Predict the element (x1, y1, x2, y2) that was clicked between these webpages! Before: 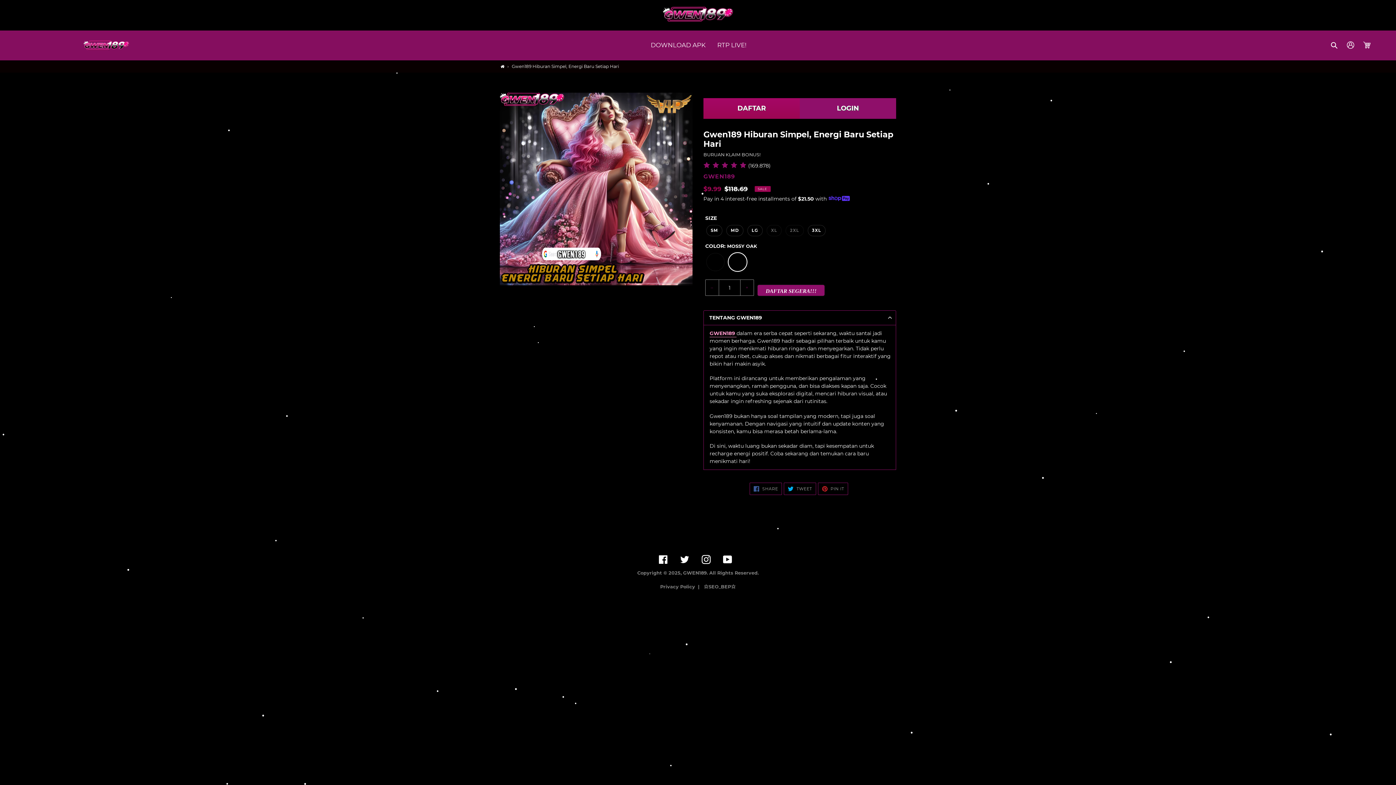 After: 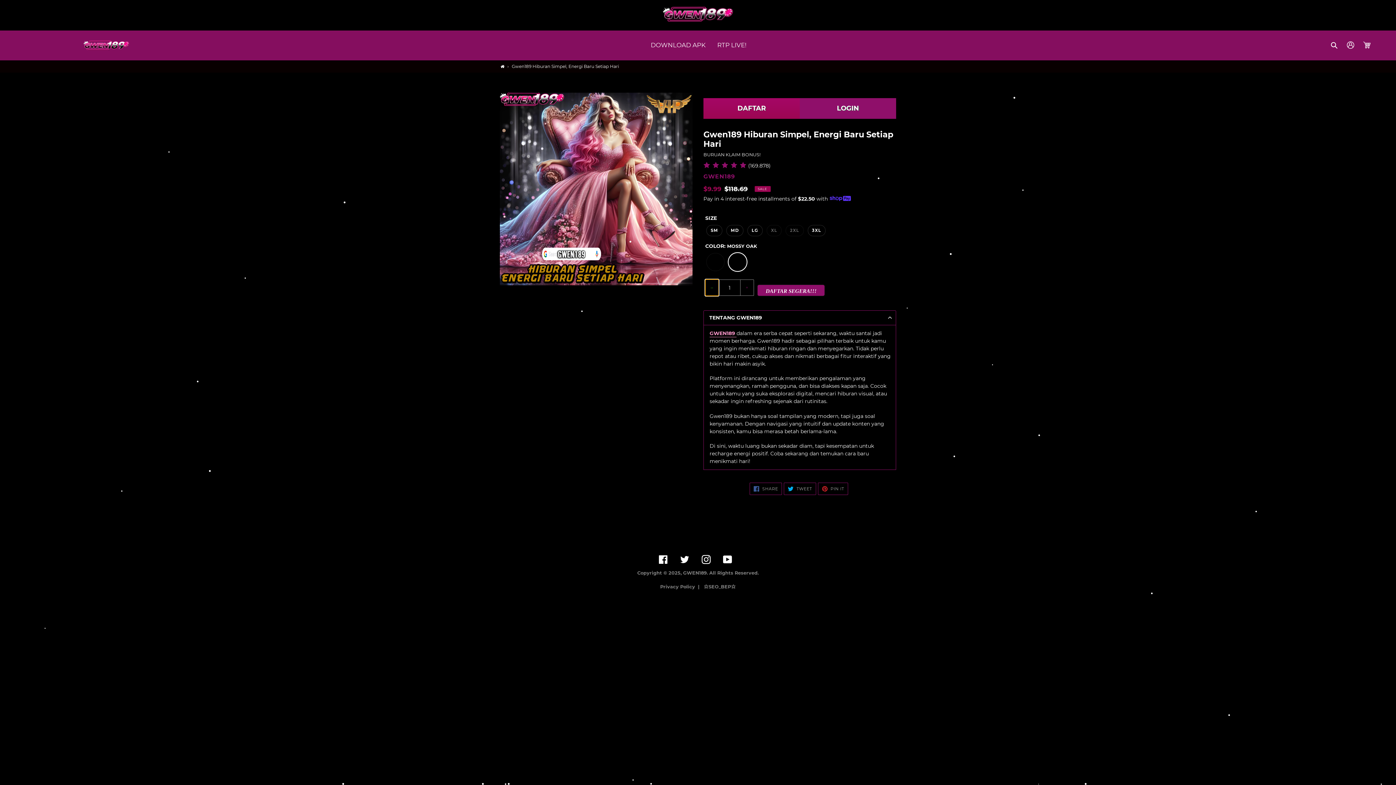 Action: bbox: (705, 279, 718, 295) label: –